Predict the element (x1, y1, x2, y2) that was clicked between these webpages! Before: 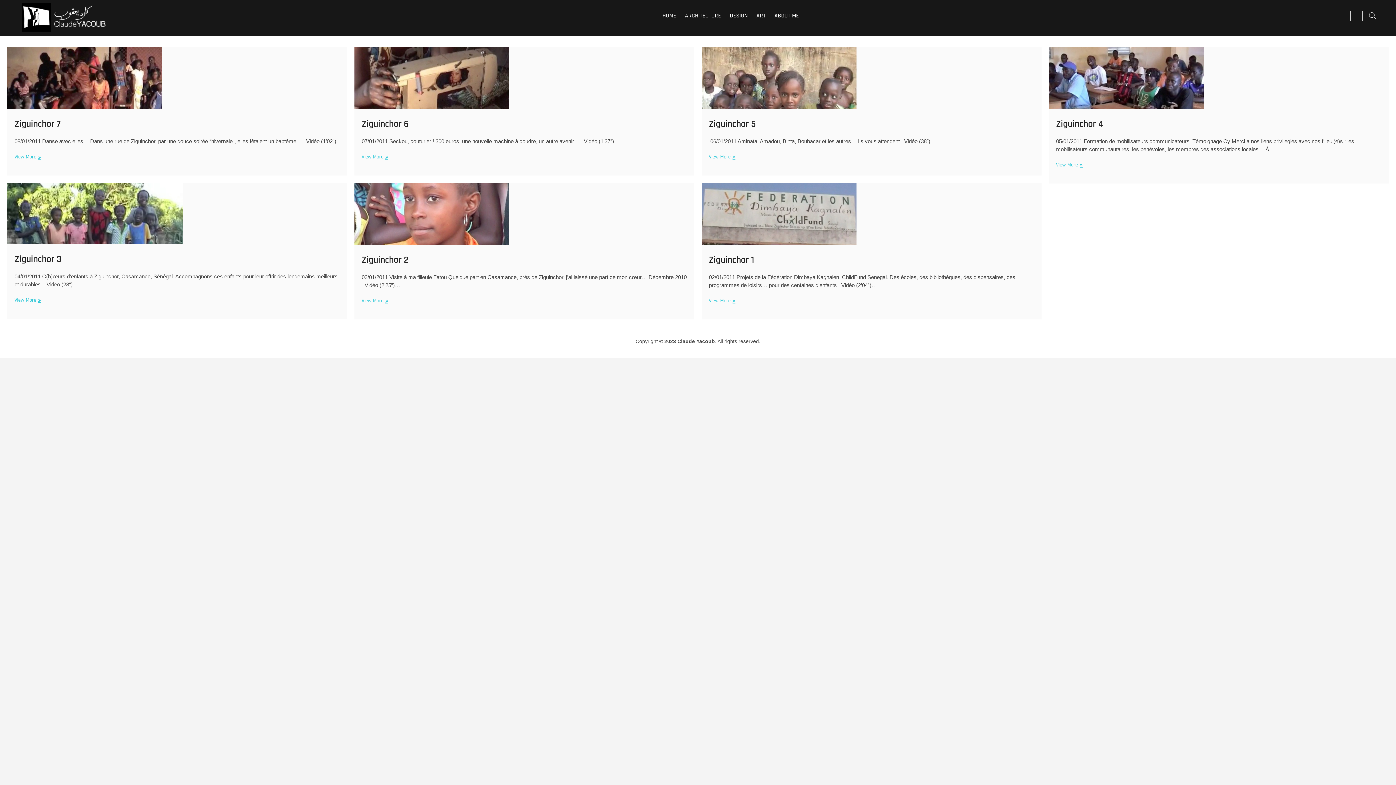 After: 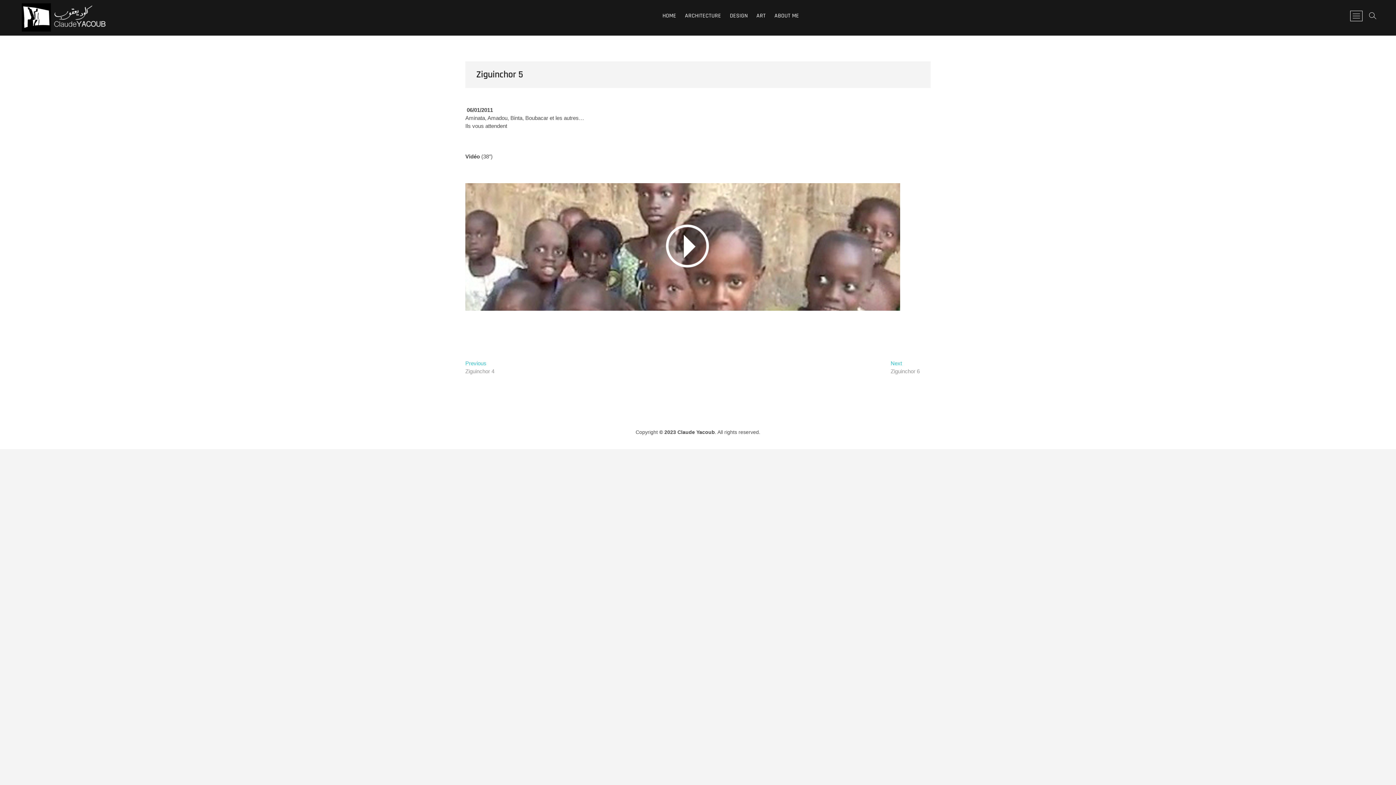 Action: label: Ziguinchor 5 bbox: (709, 118, 756, 130)